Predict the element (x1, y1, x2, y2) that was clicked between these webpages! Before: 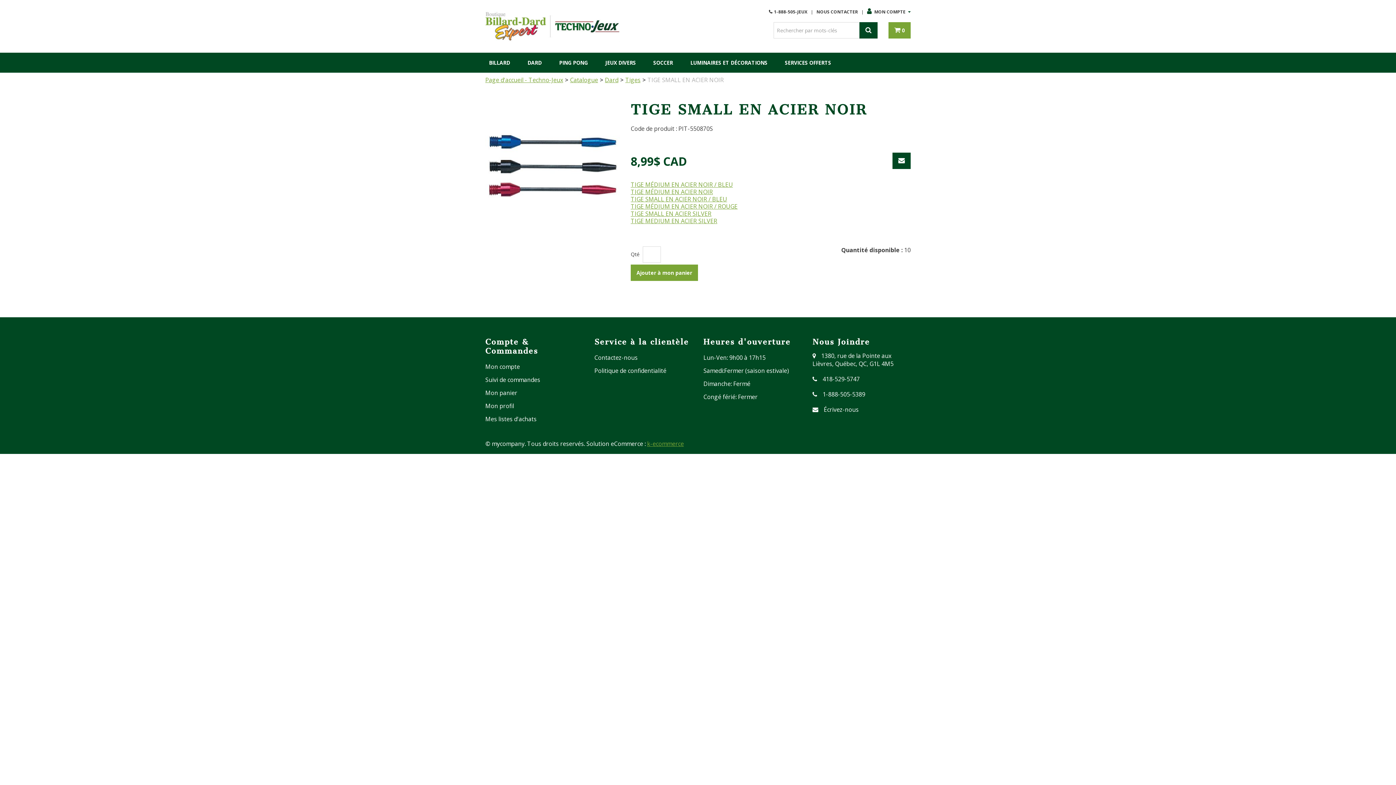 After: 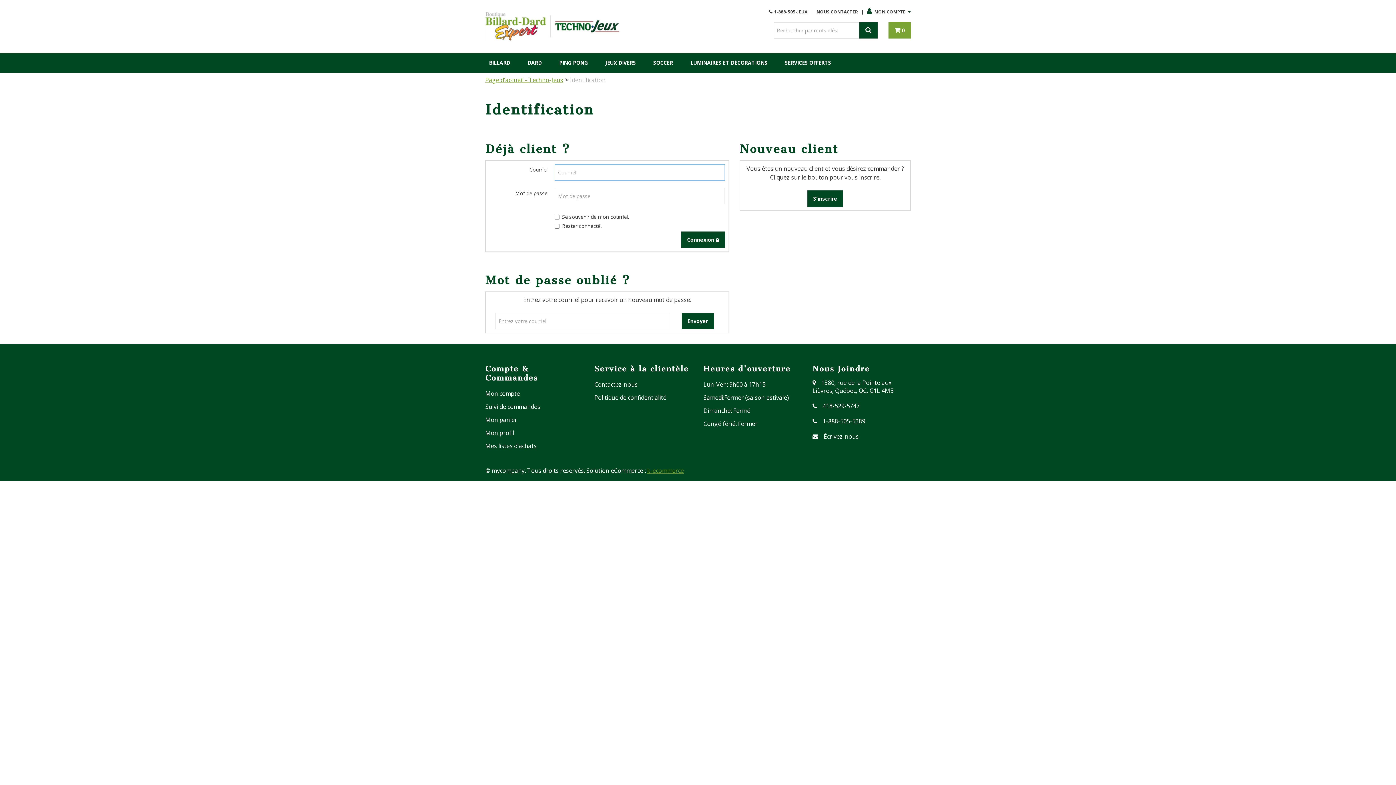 Action: label: Mes listes d'achats bbox: (485, 415, 536, 423)